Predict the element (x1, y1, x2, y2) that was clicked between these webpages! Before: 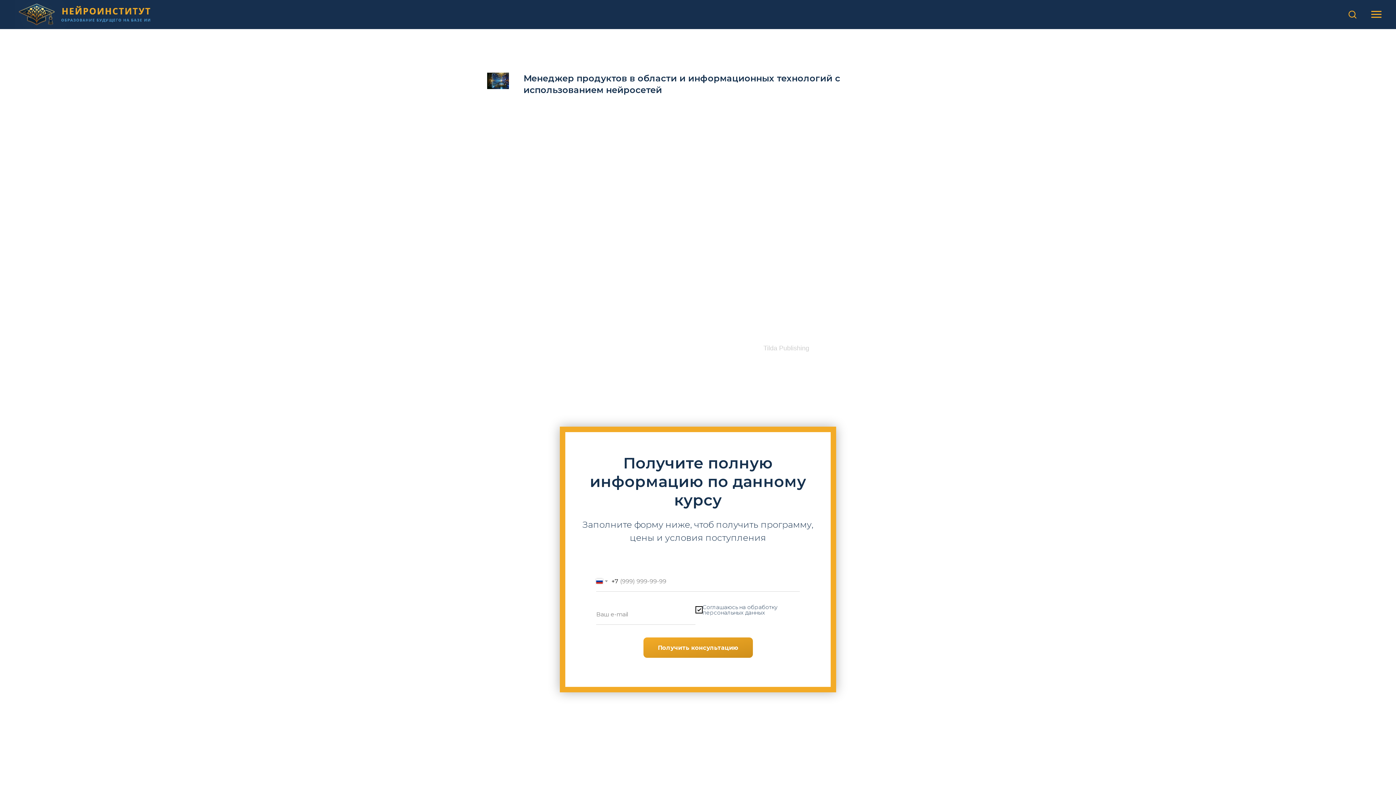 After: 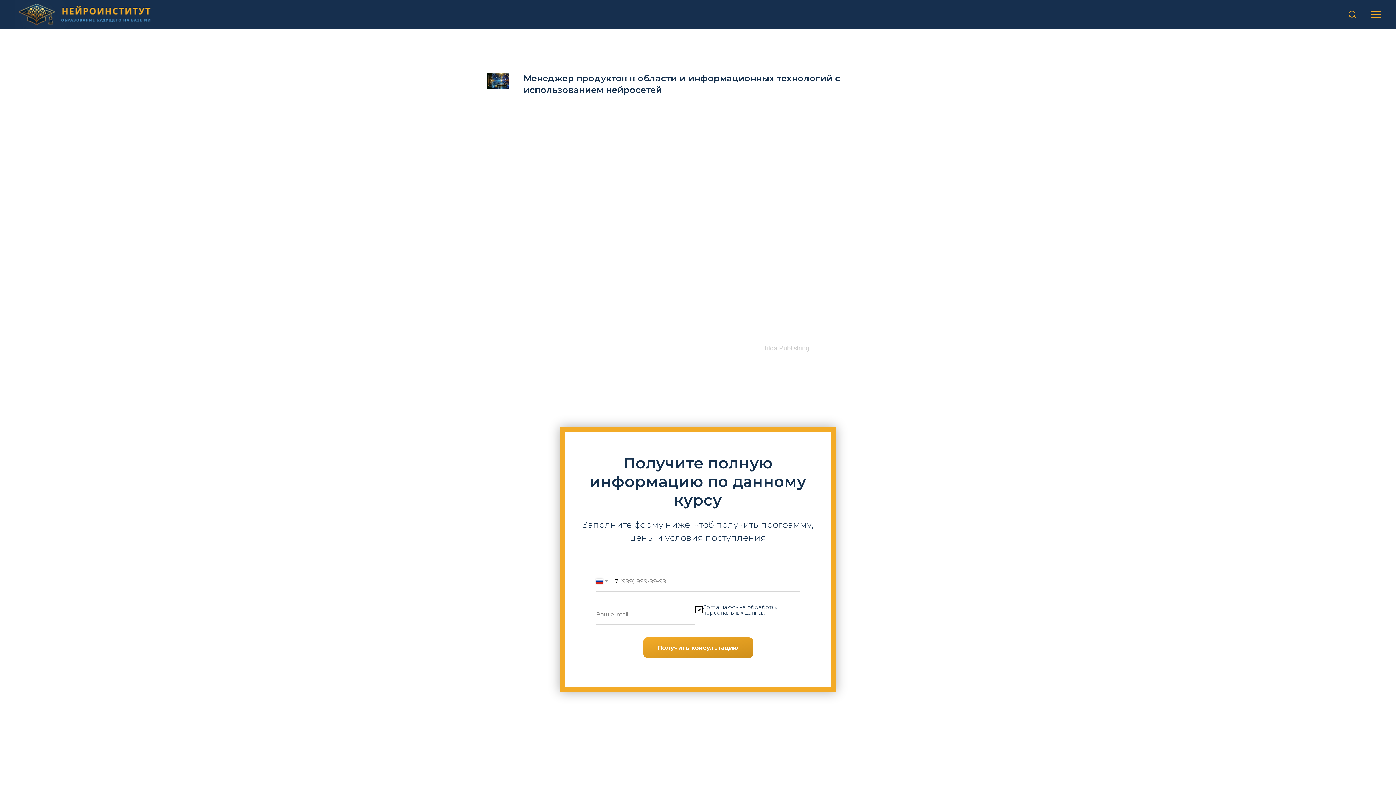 Action: label: Поиск bbox: (1348, 9, 1357, 18)